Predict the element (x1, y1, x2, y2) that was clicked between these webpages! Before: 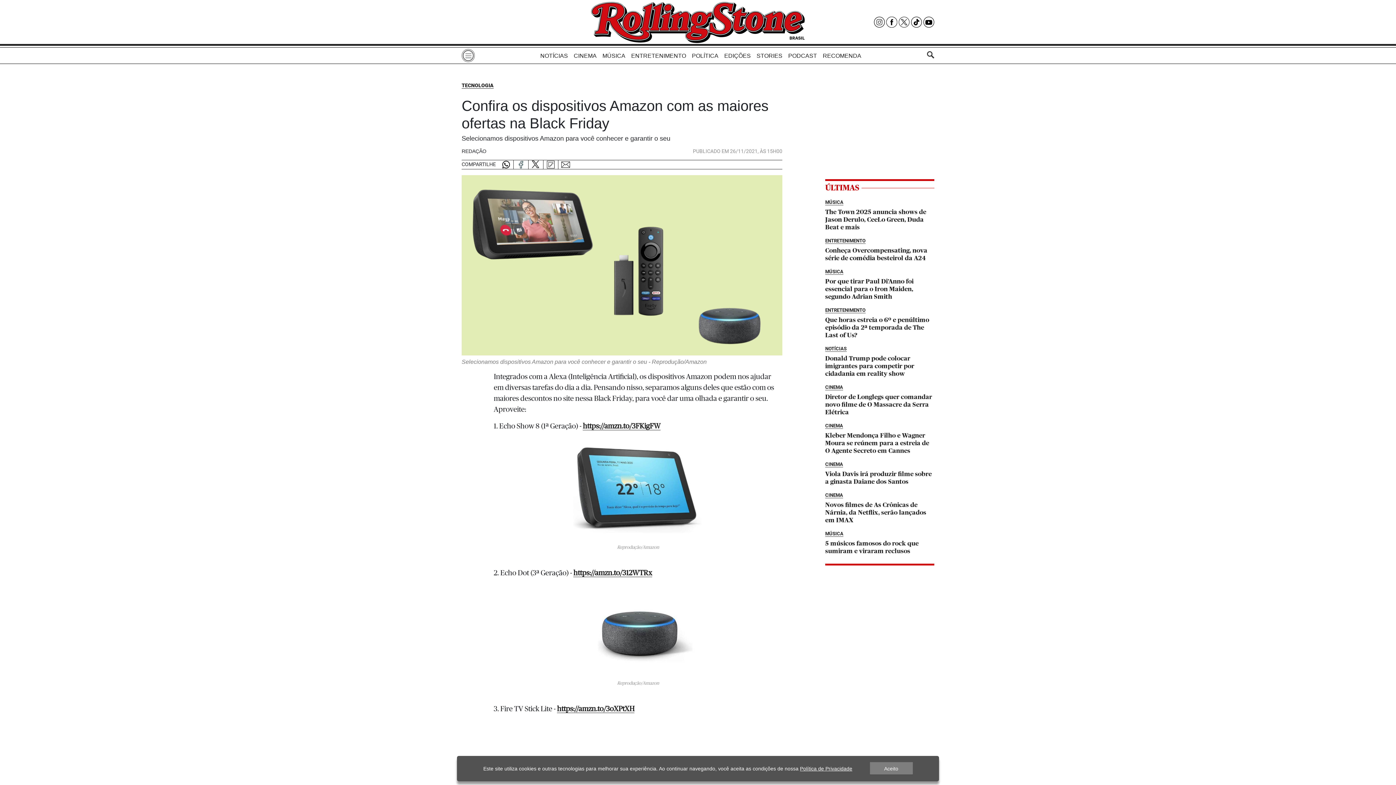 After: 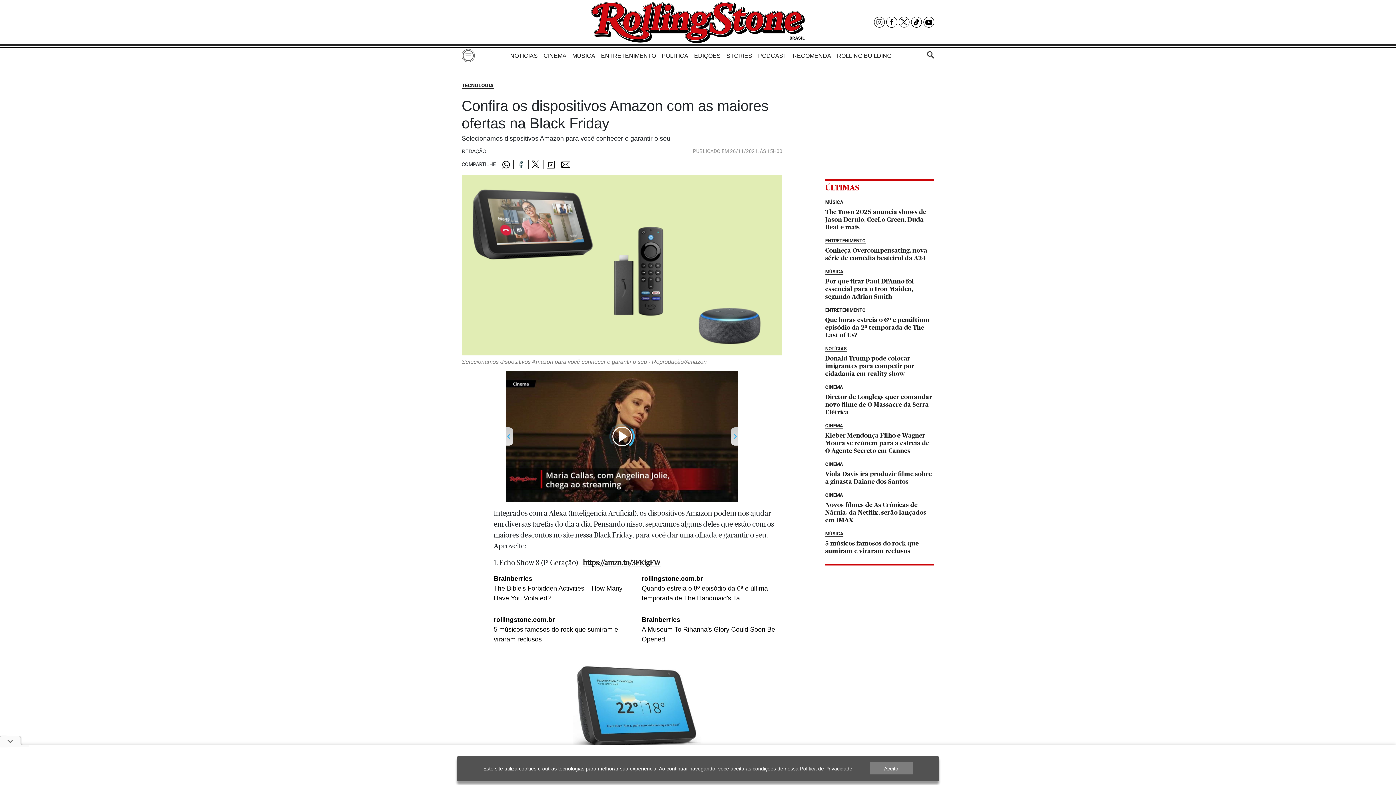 Action: bbox: (923, 16, 934, 27)